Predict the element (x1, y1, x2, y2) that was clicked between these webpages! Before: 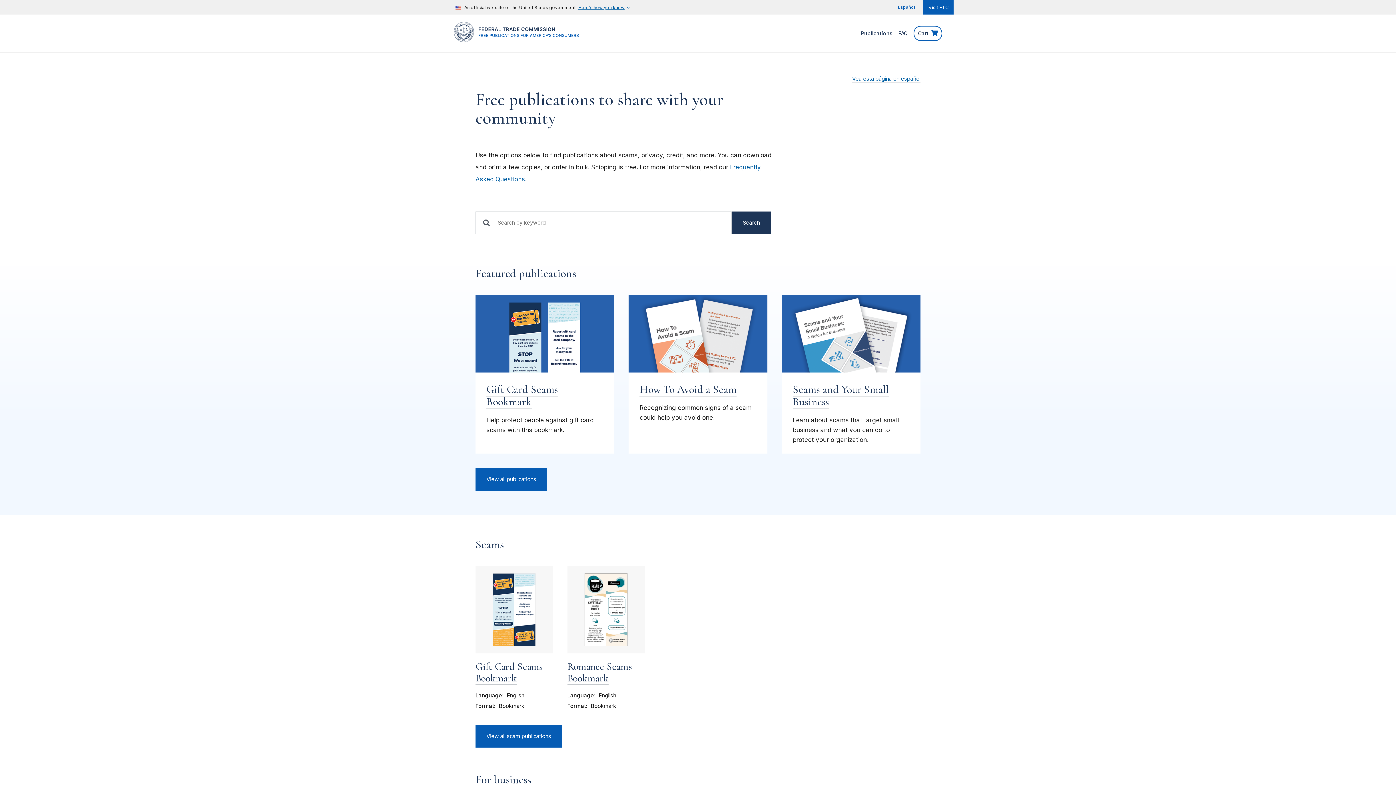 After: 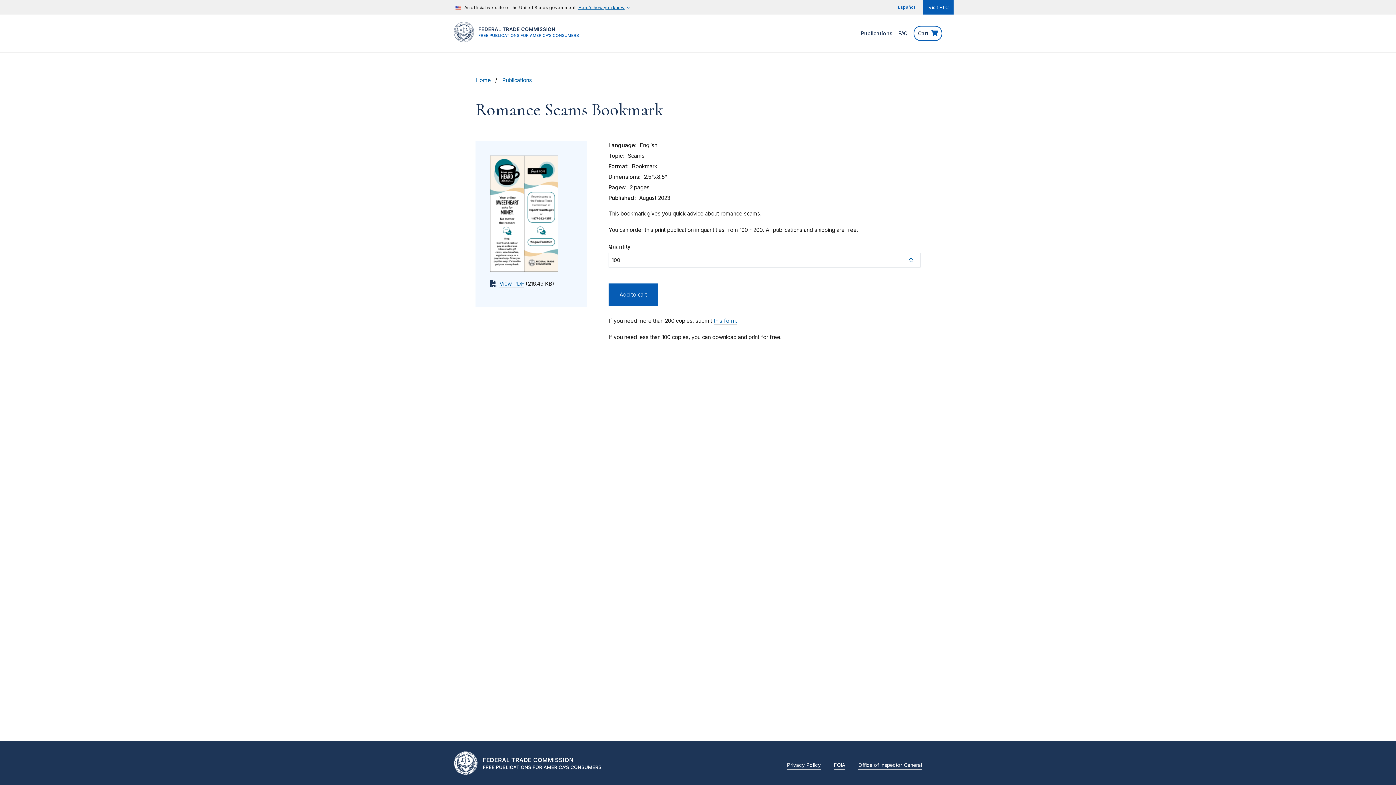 Action: bbox: (567, 566, 644, 653)